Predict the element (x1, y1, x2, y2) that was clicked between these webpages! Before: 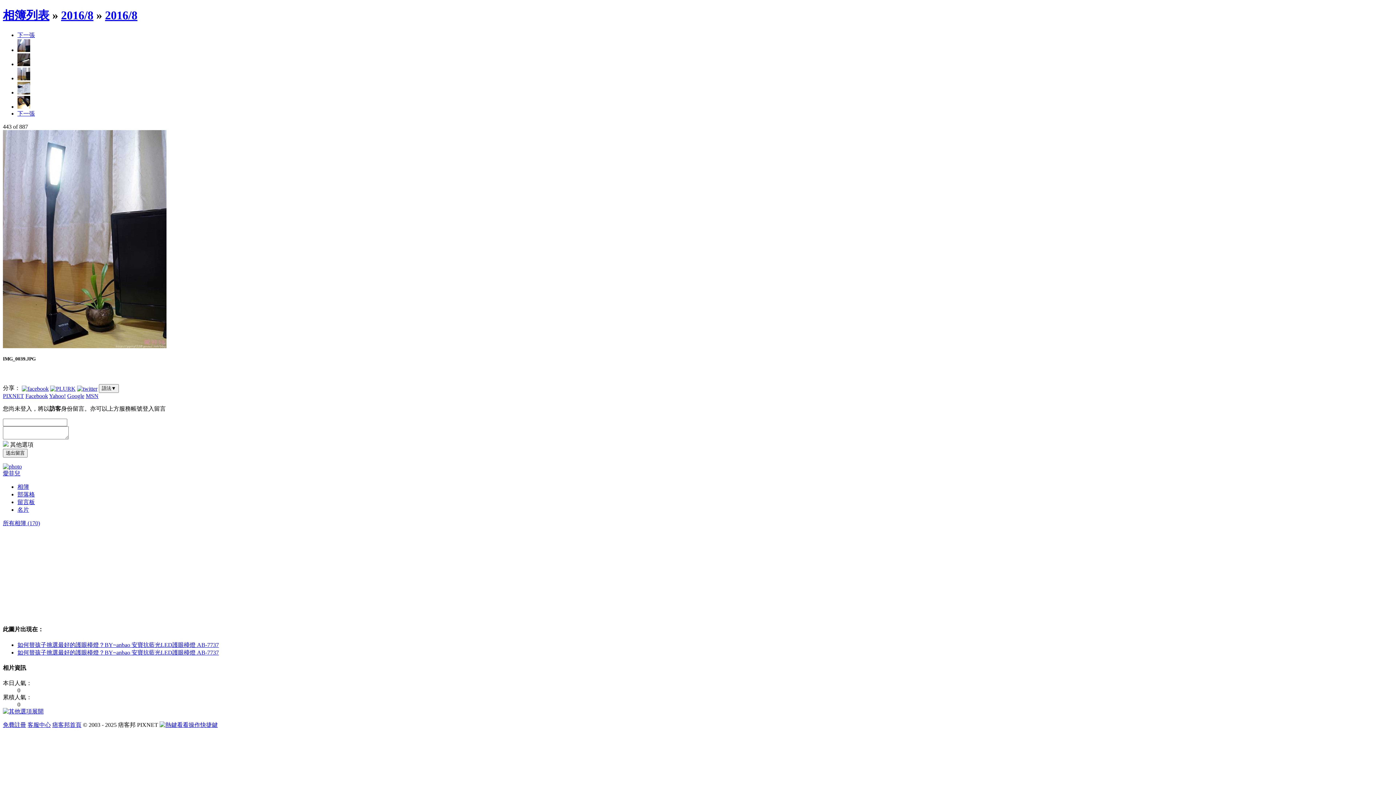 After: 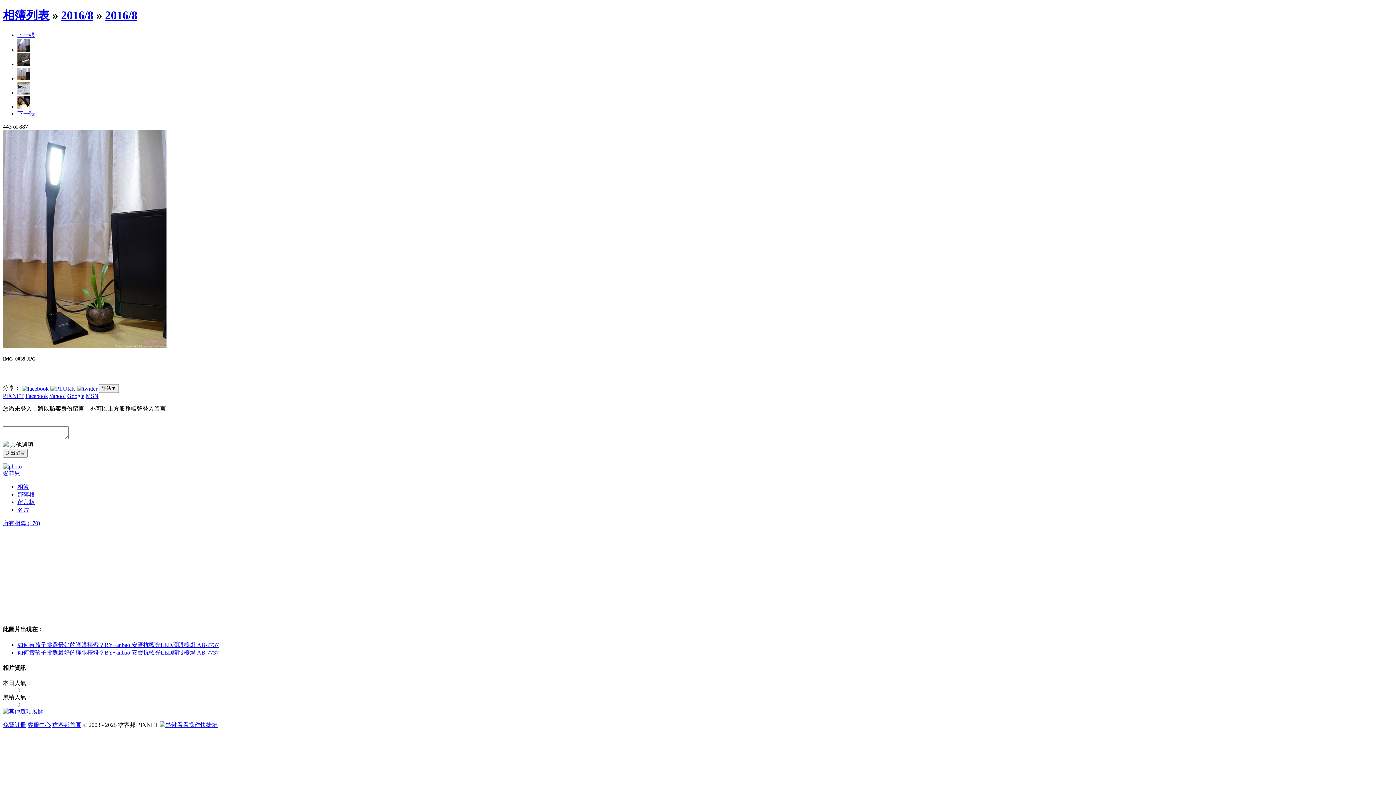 Action: label: 下一張 bbox: (17, 31, 34, 38)